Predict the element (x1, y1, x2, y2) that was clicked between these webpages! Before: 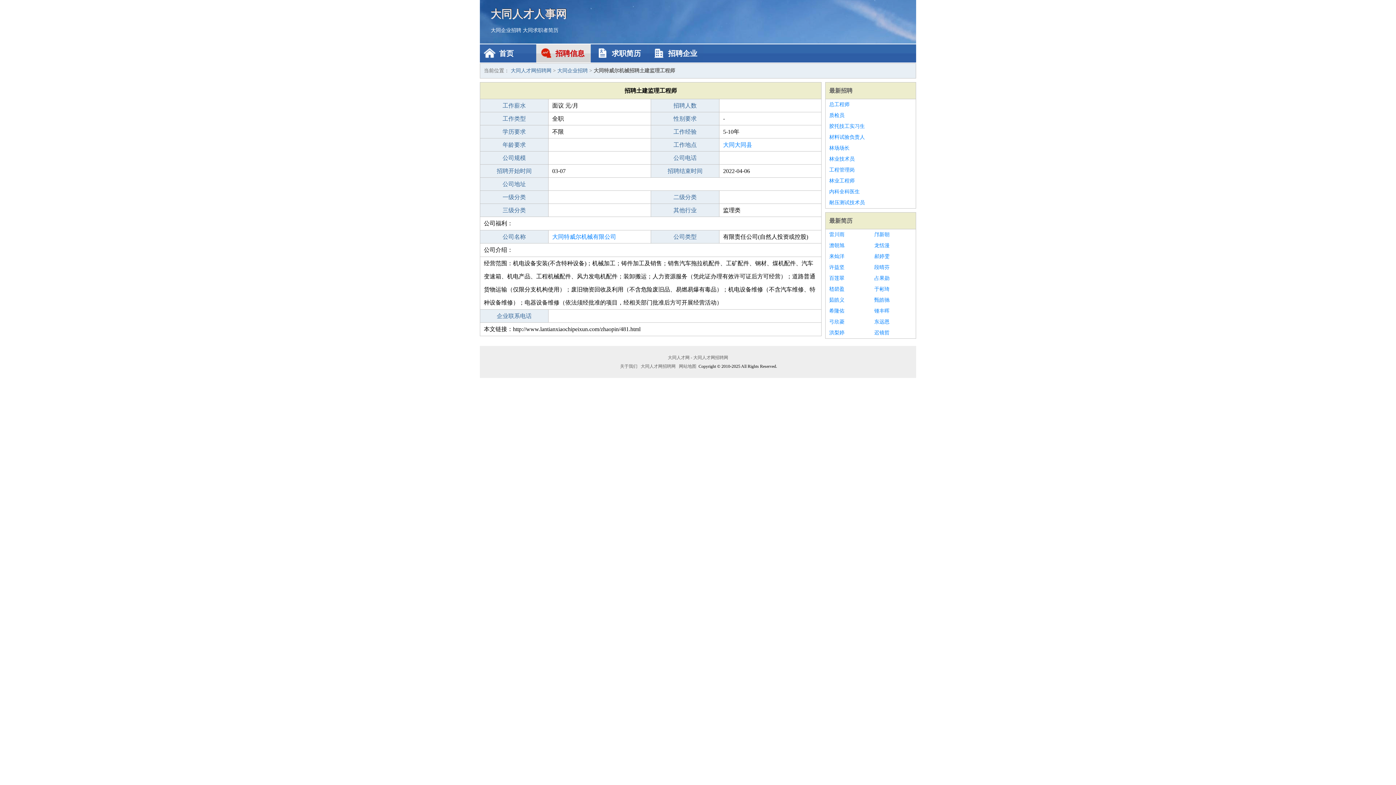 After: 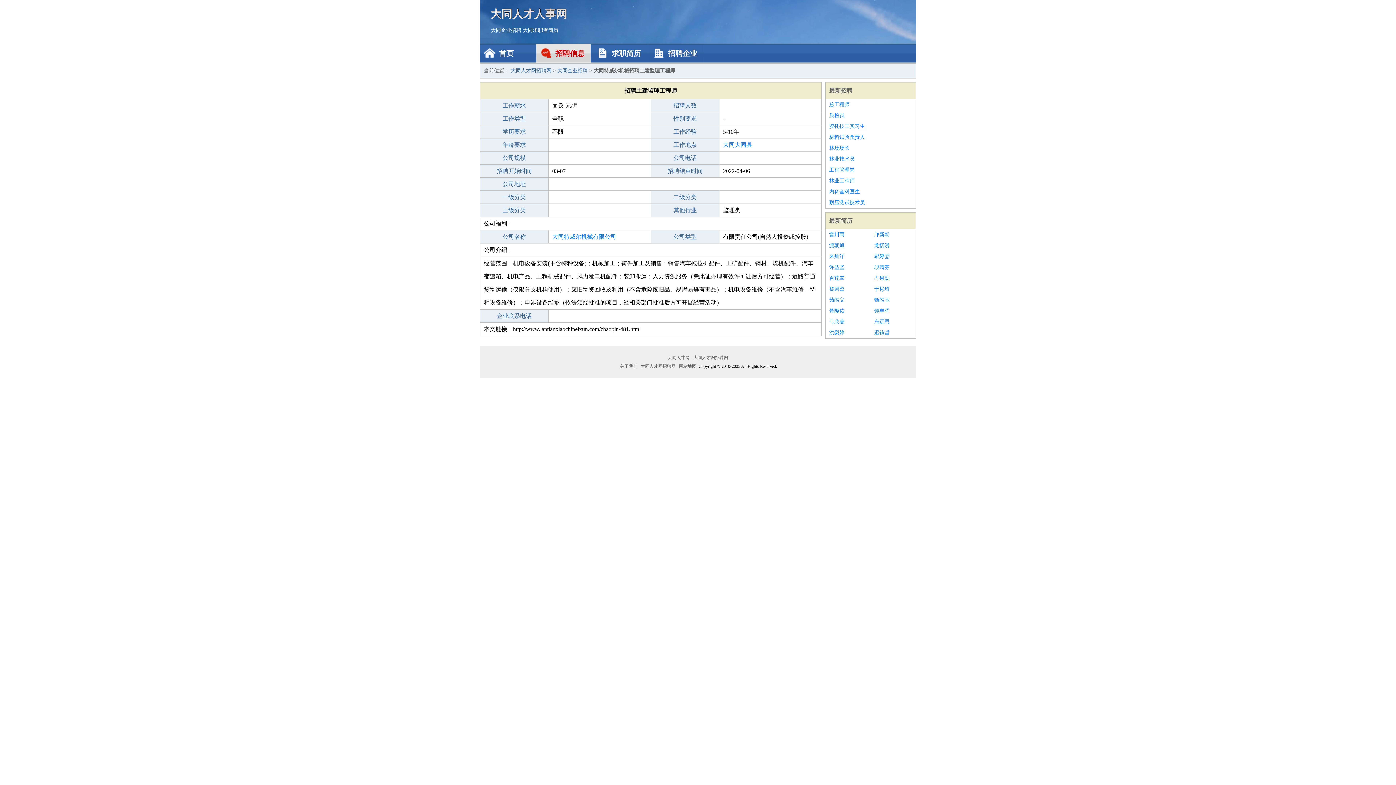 Action: bbox: (874, 316, 912, 327) label: 东远恩